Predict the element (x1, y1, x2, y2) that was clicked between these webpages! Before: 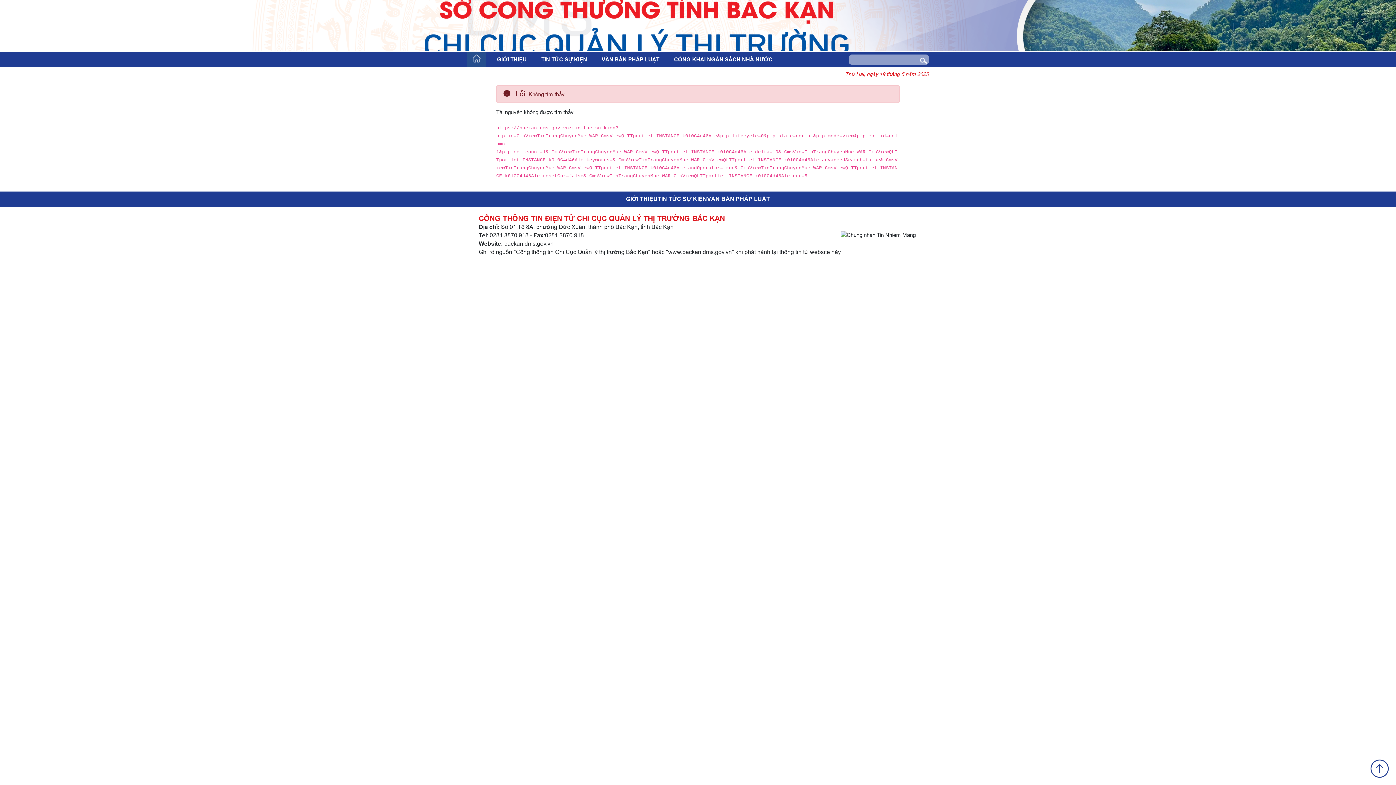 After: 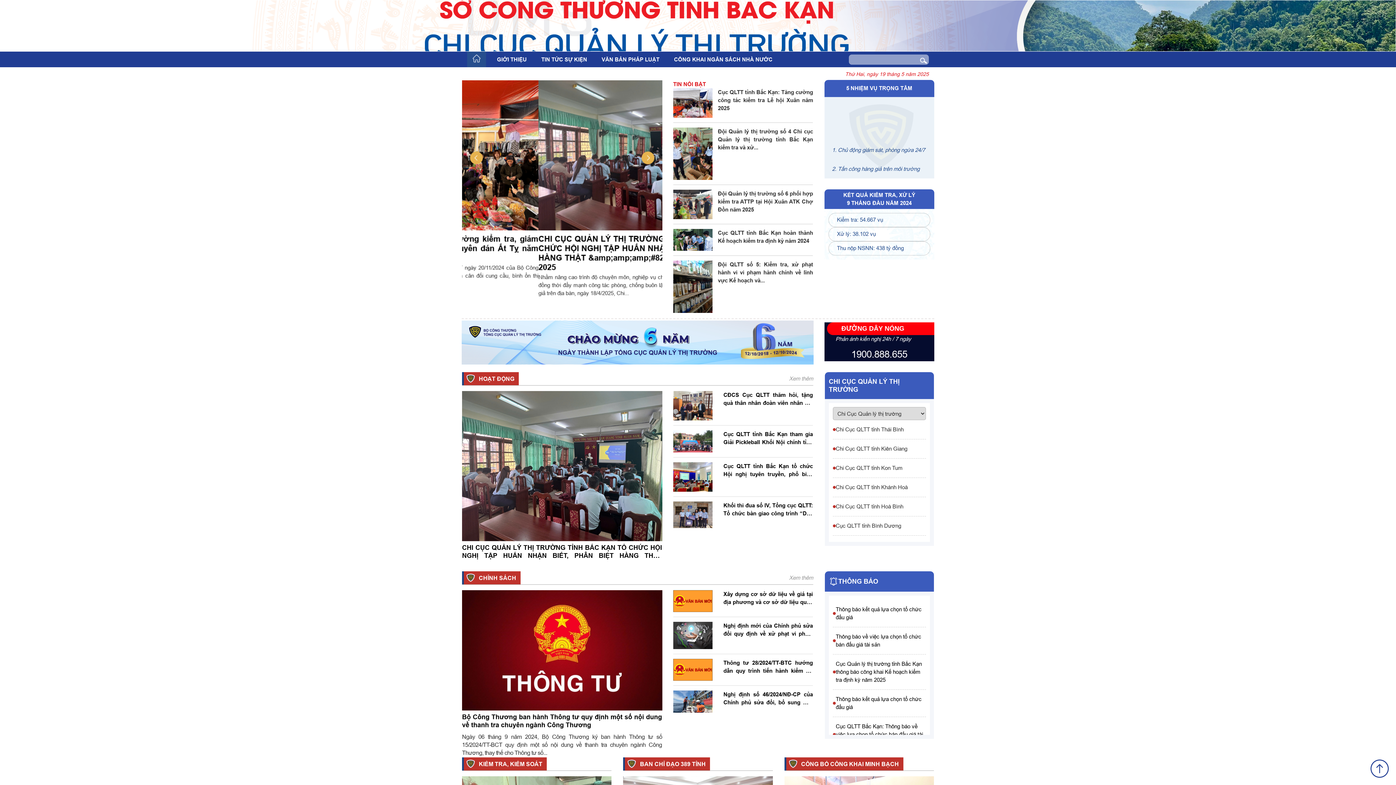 Action: bbox: (467, 51, 486, 67)